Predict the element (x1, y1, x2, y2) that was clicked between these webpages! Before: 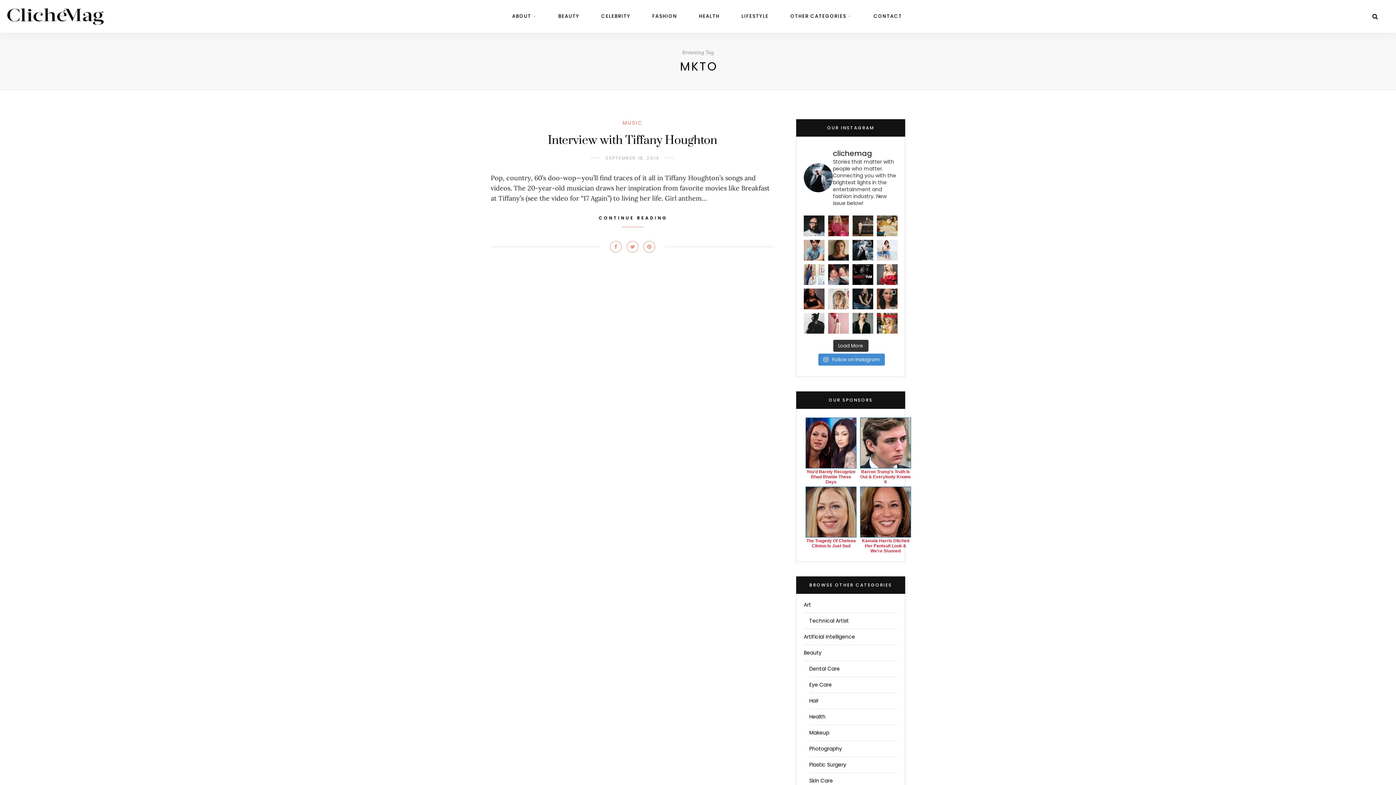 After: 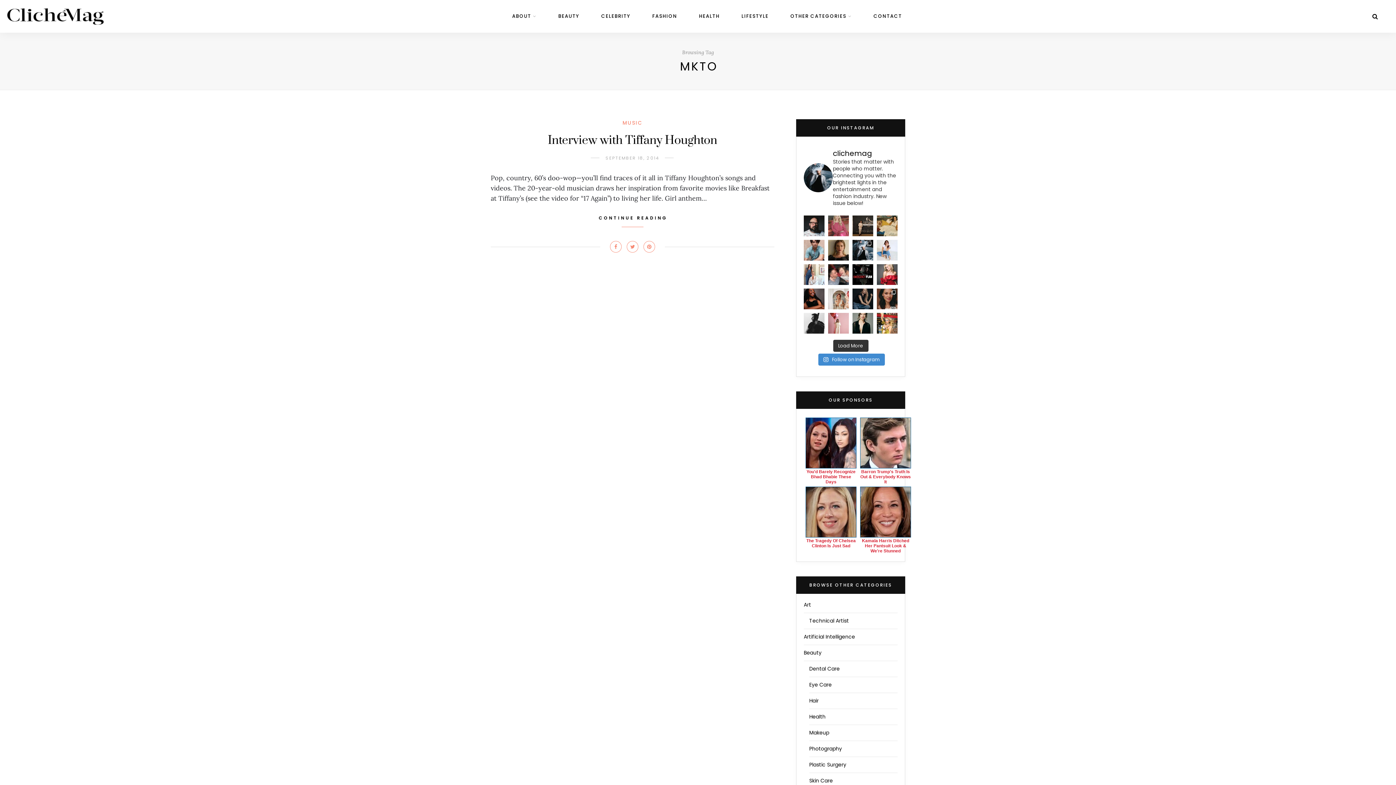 Action: bbox: (828, 215, 849, 227) label: “My team and I act as a vessel of hope for those